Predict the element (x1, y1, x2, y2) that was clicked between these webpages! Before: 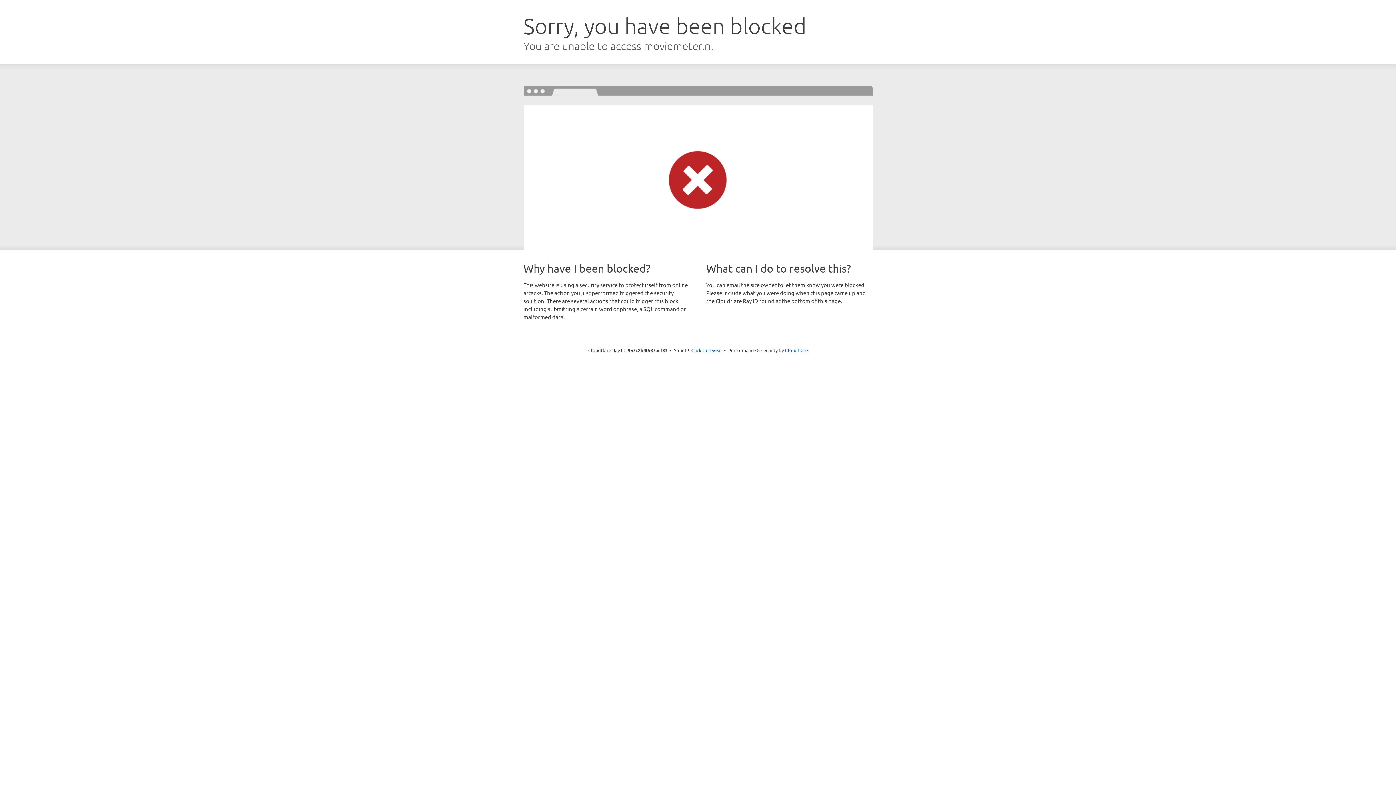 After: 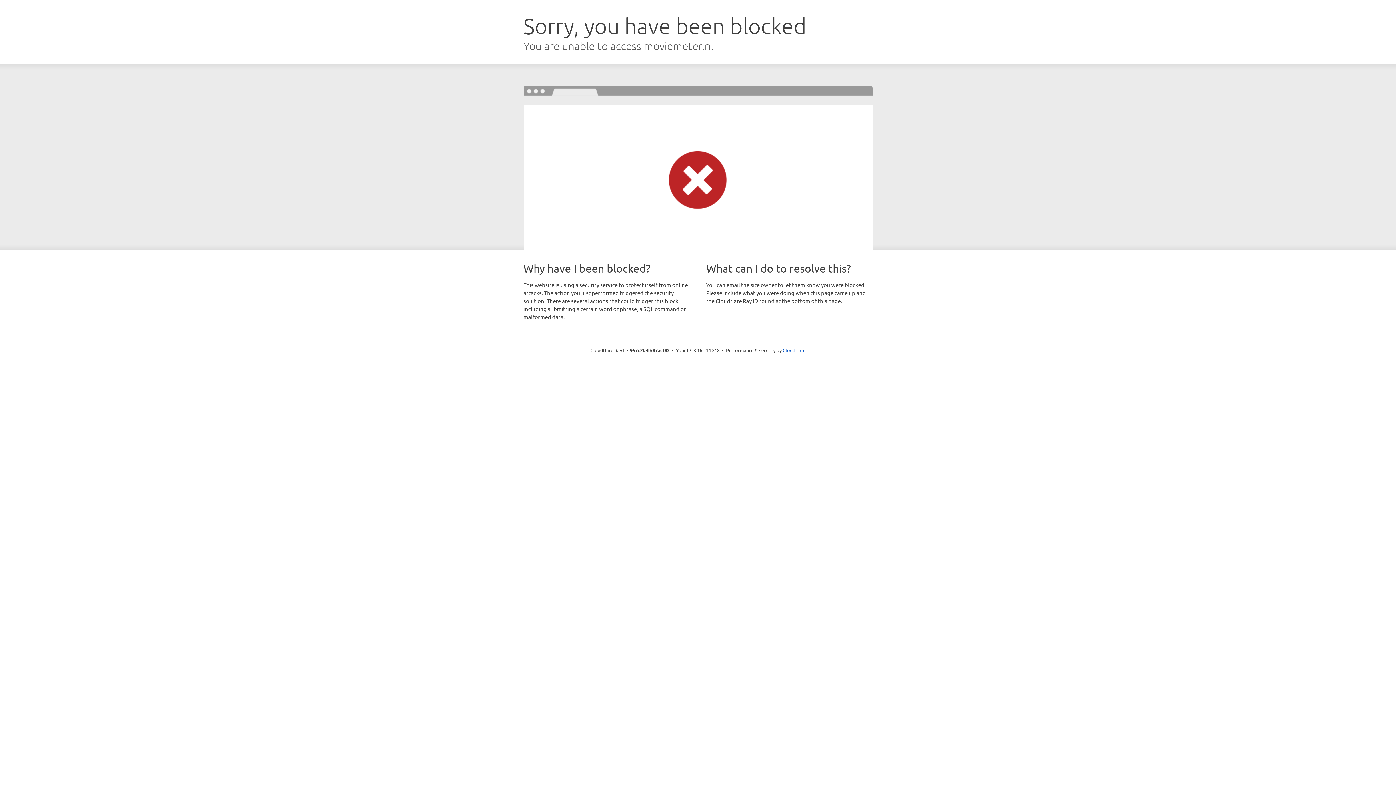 Action: label: Click to reveal bbox: (691, 346, 722, 353)